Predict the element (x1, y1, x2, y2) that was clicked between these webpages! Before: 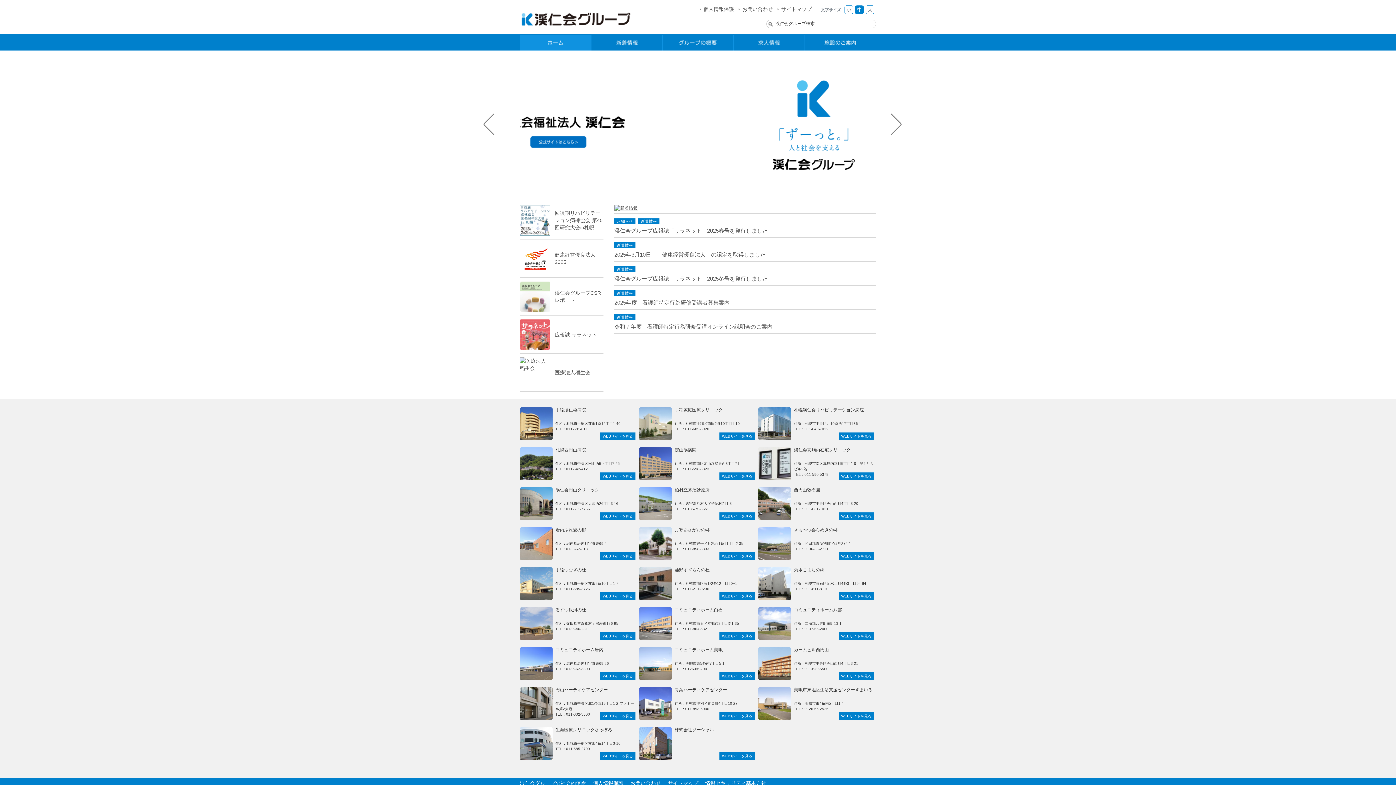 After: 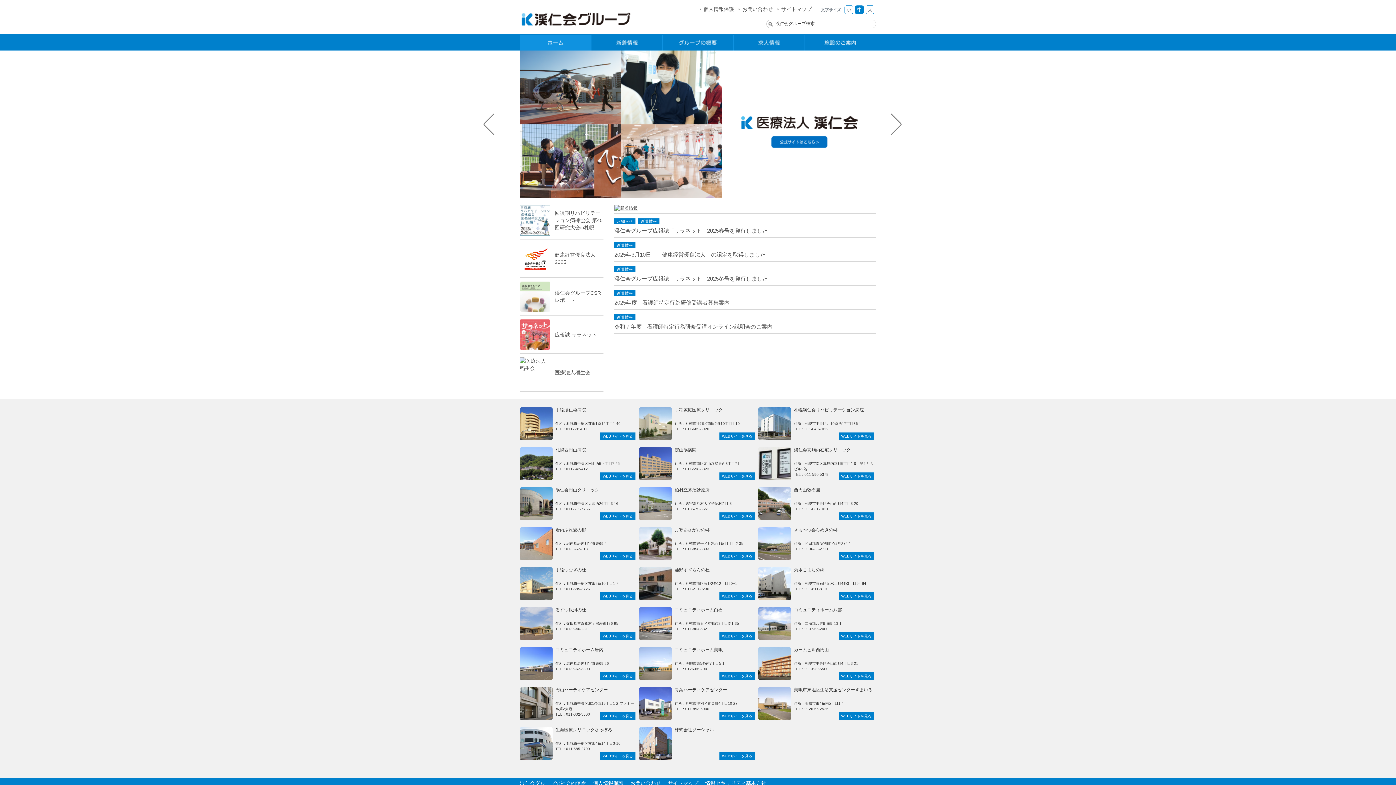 Action: label: WEBサイトを見る bbox: (838, 472, 874, 480)